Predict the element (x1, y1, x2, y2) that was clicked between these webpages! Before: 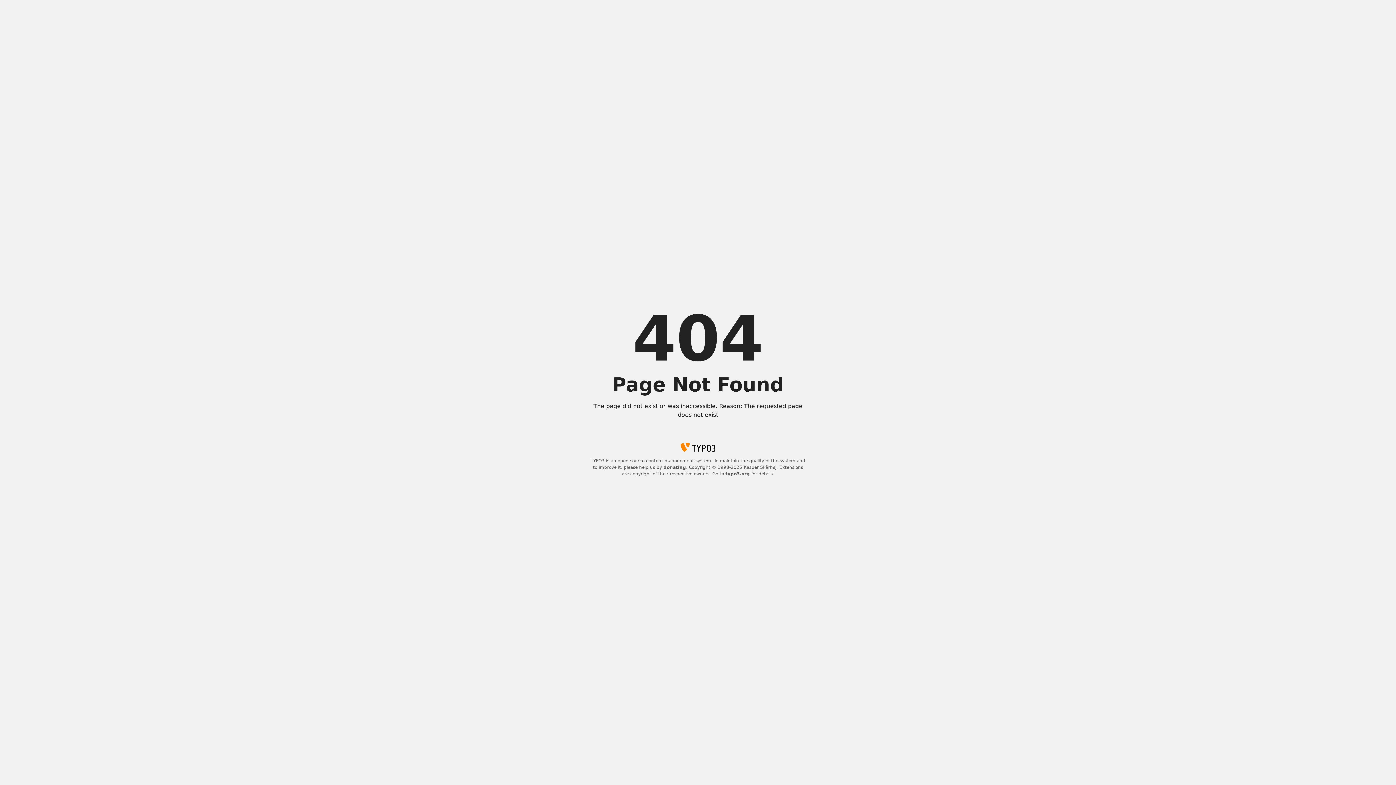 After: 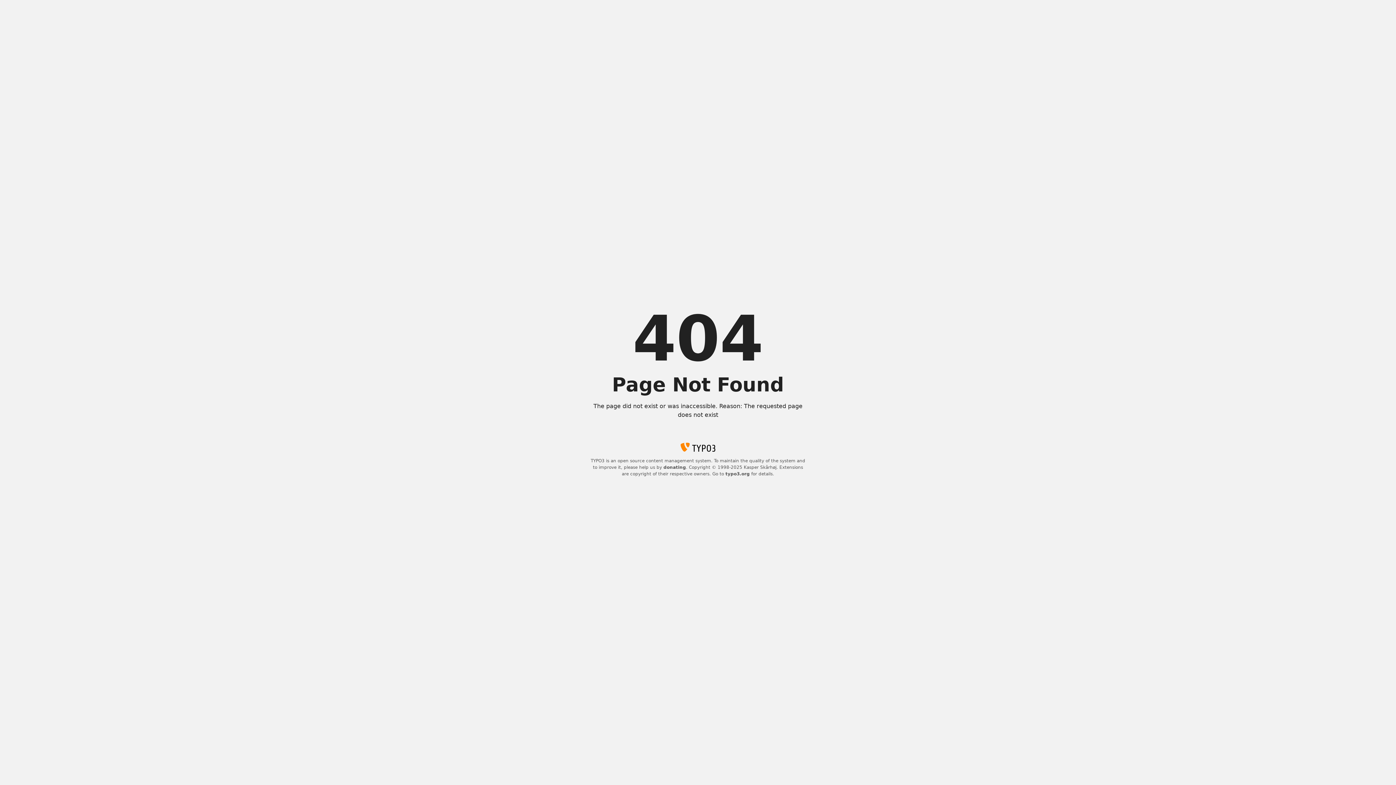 Action: label: typo3.org bbox: (725, 471, 750, 476)